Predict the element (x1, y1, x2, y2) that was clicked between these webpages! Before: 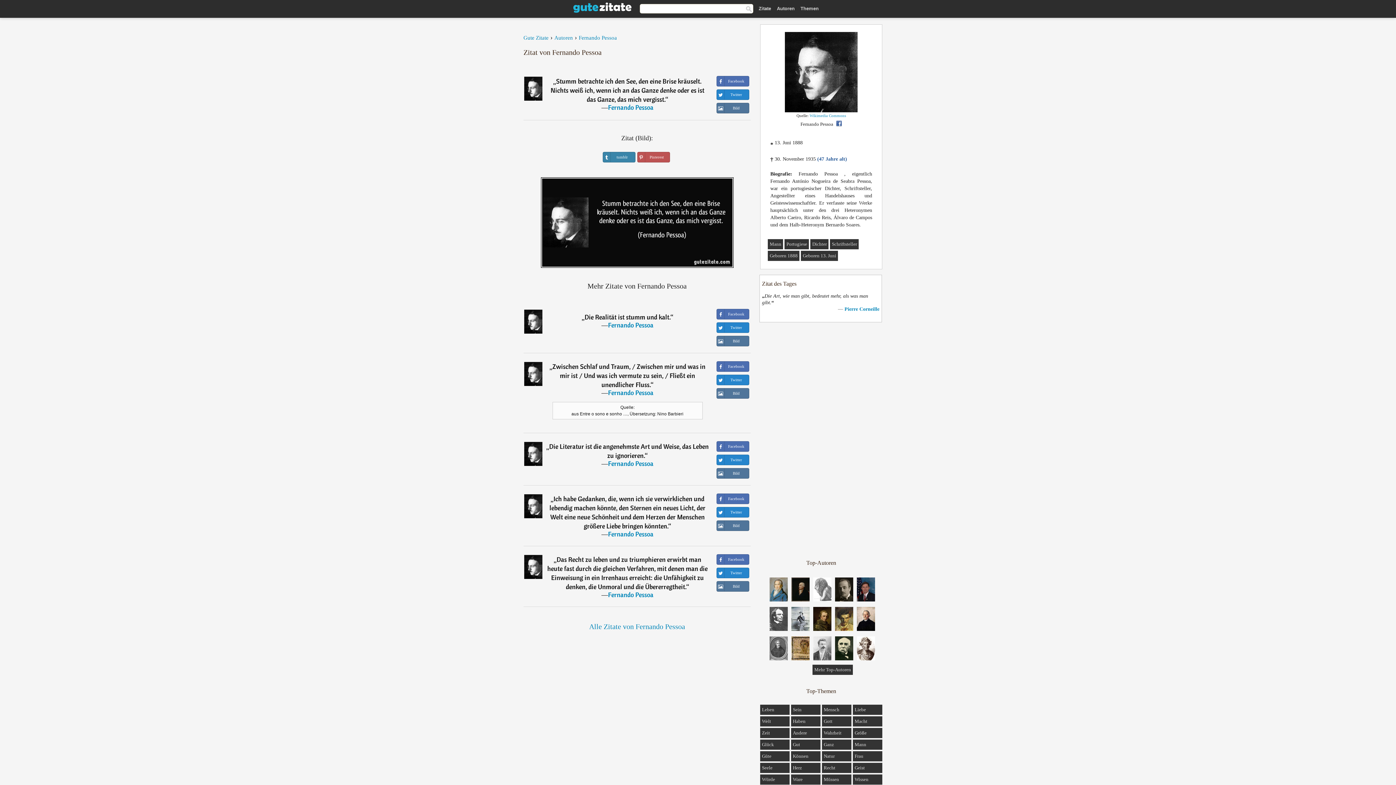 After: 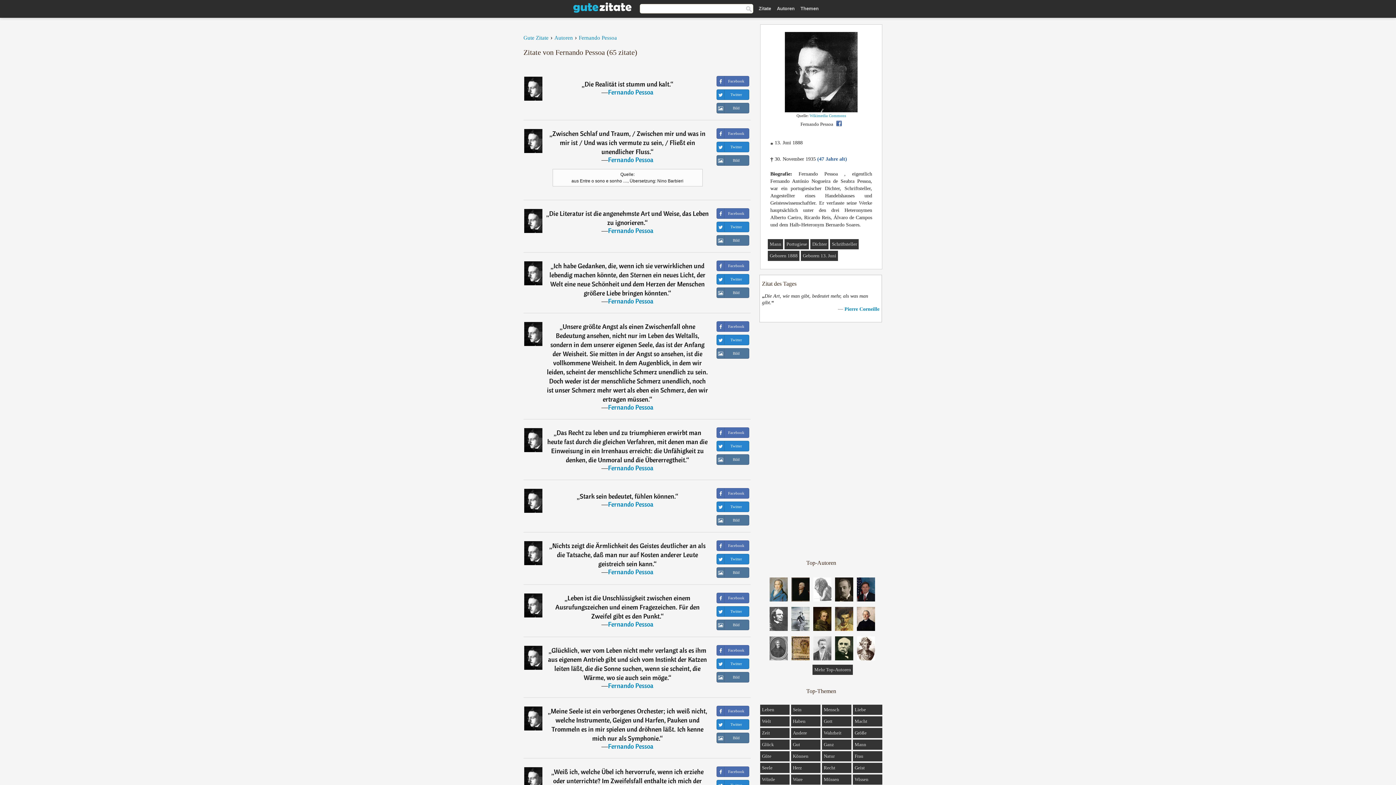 Action: bbox: (608, 591, 653, 599) label: Fernando Pessoa